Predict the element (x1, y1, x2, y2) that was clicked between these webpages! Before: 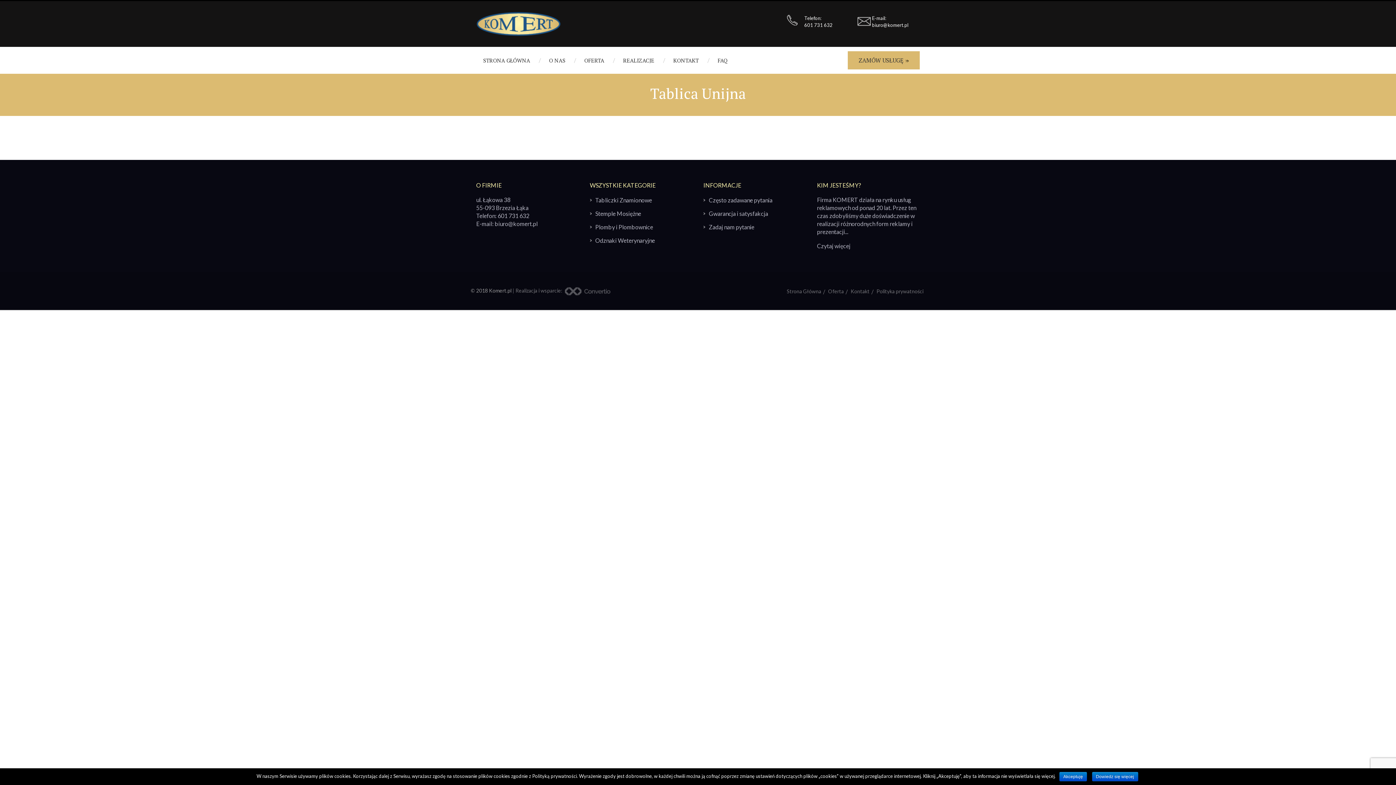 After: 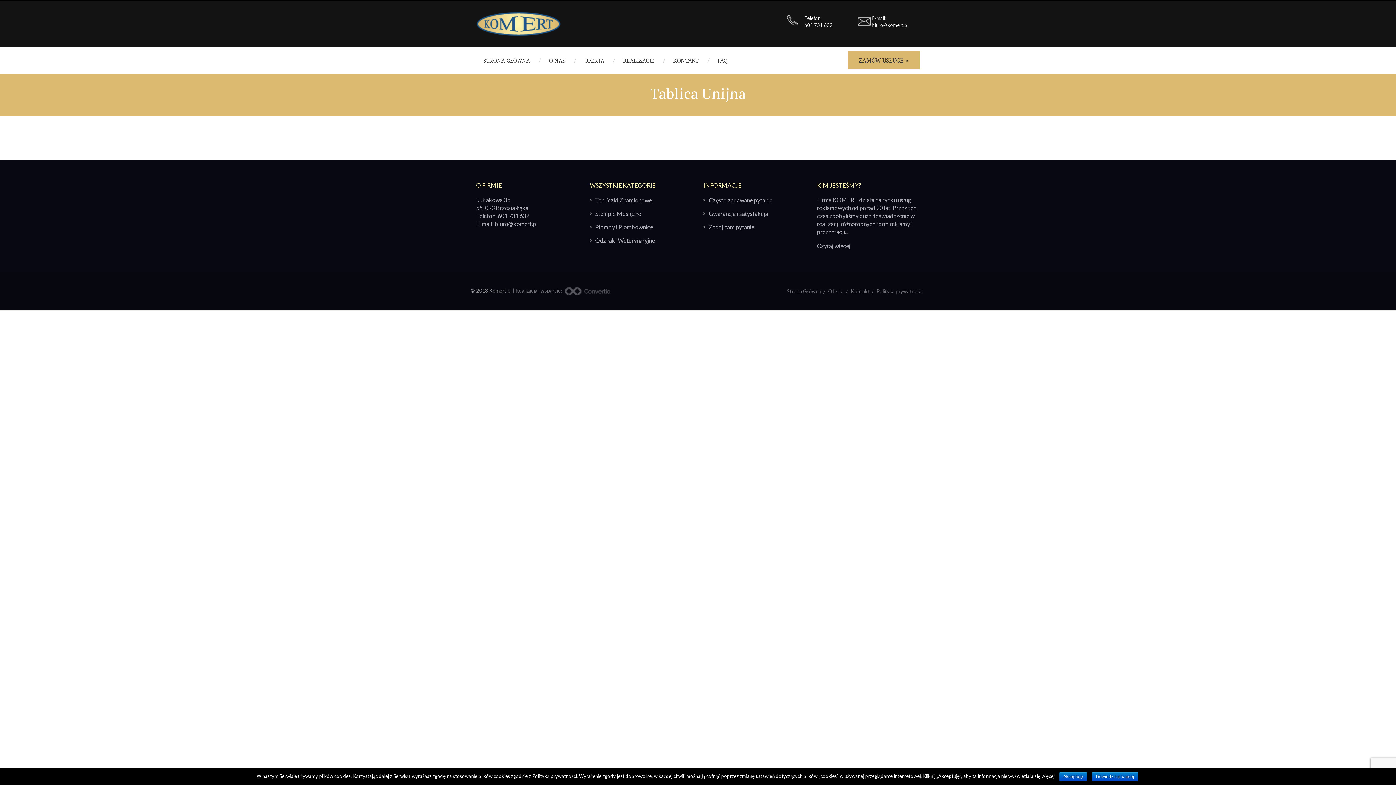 Action: label: biuro@komert.pl bbox: (872, 22, 908, 28)